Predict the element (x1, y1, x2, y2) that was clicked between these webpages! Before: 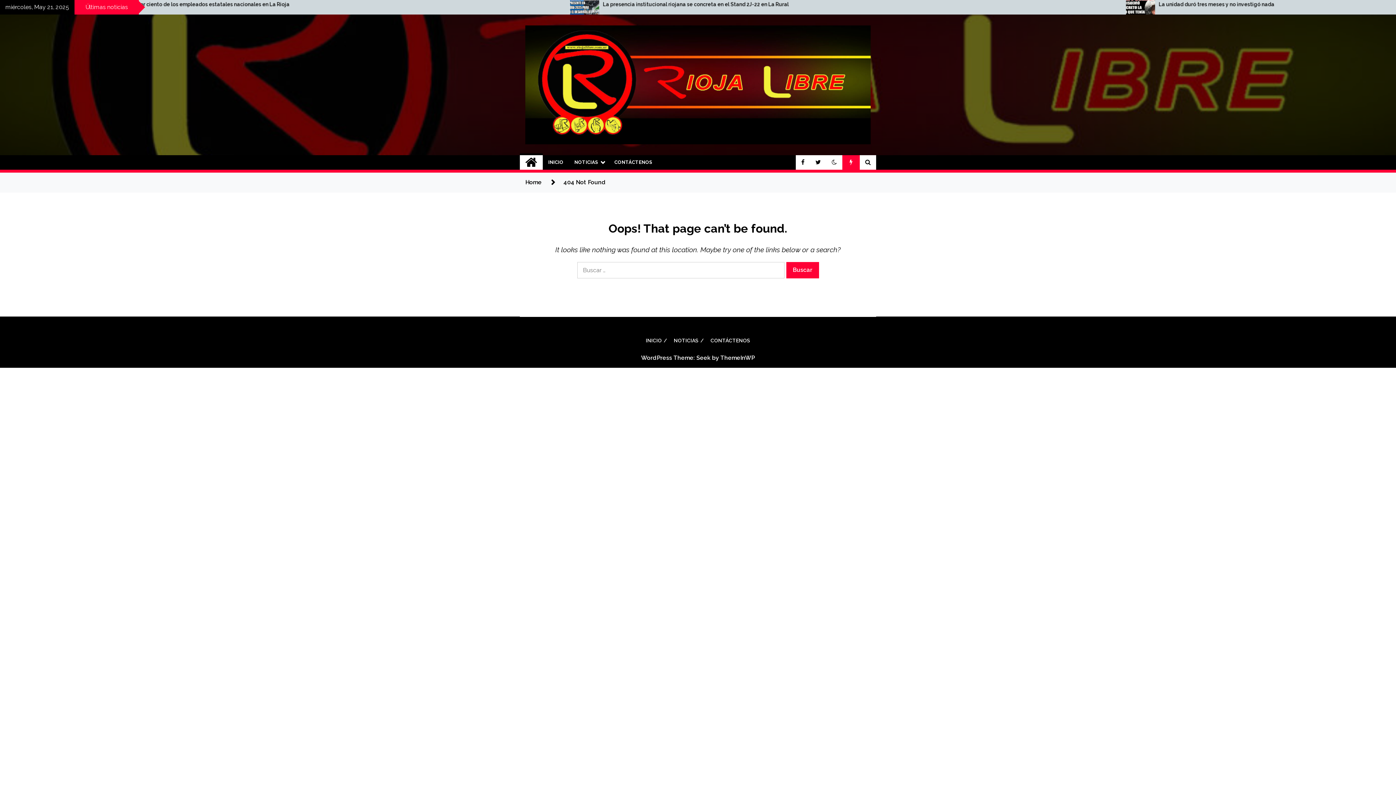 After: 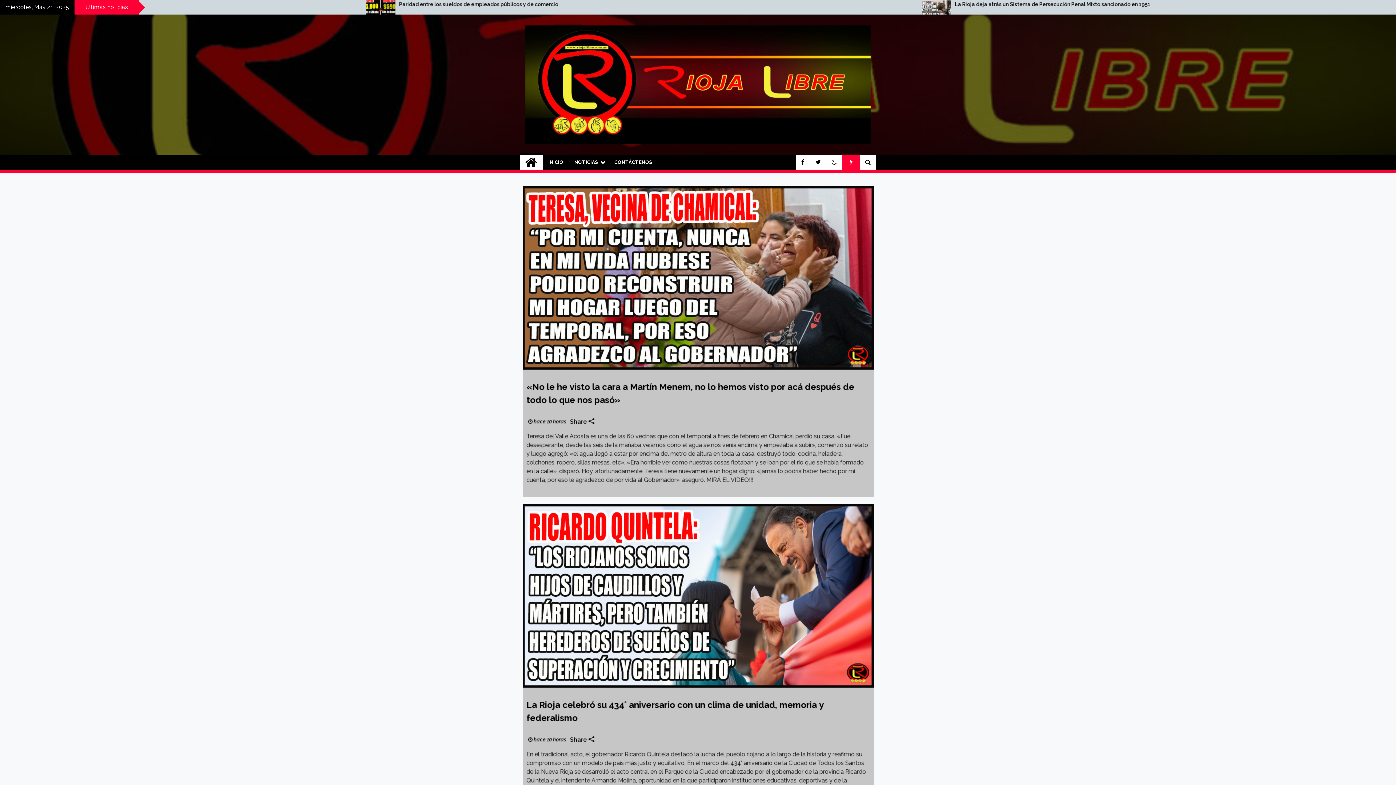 Action: bbox: (525, 25, 870, 144)